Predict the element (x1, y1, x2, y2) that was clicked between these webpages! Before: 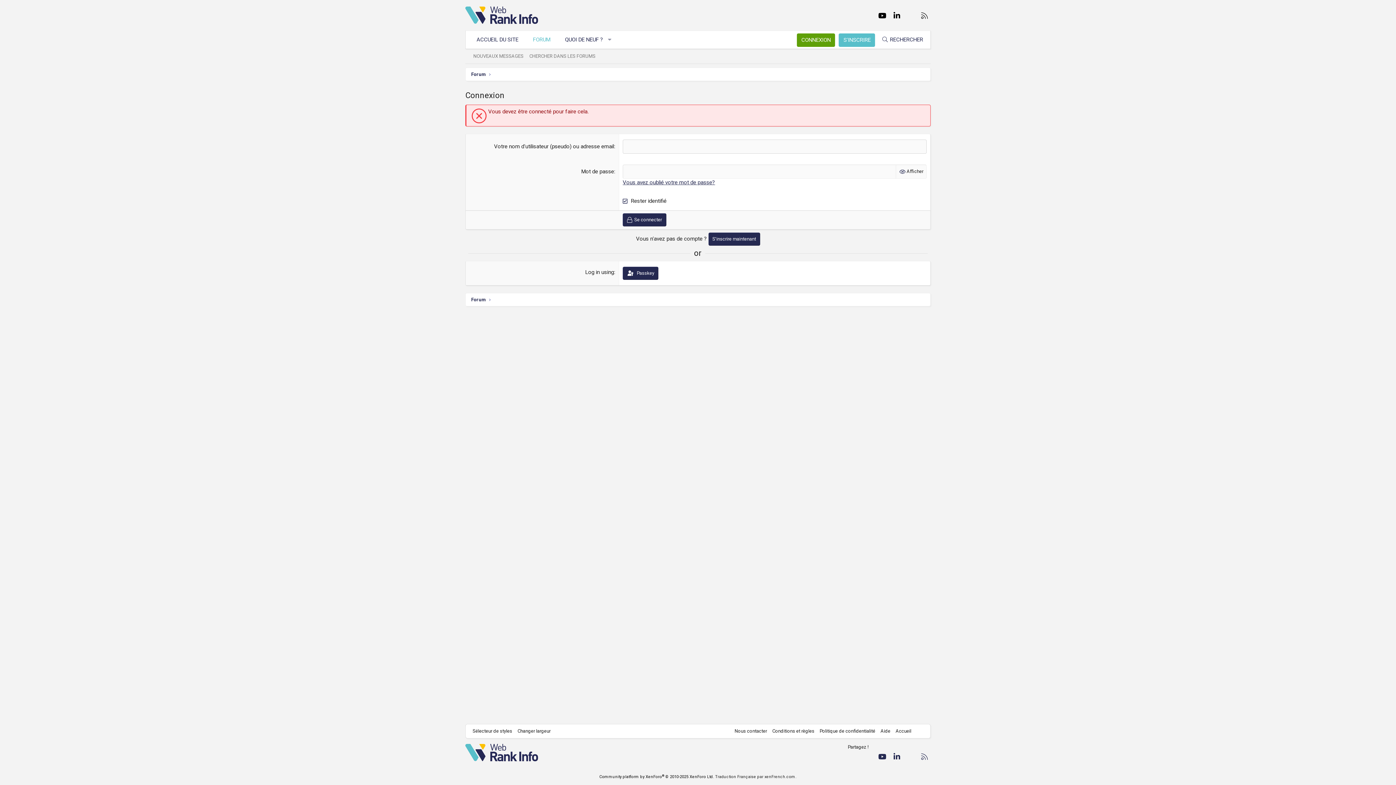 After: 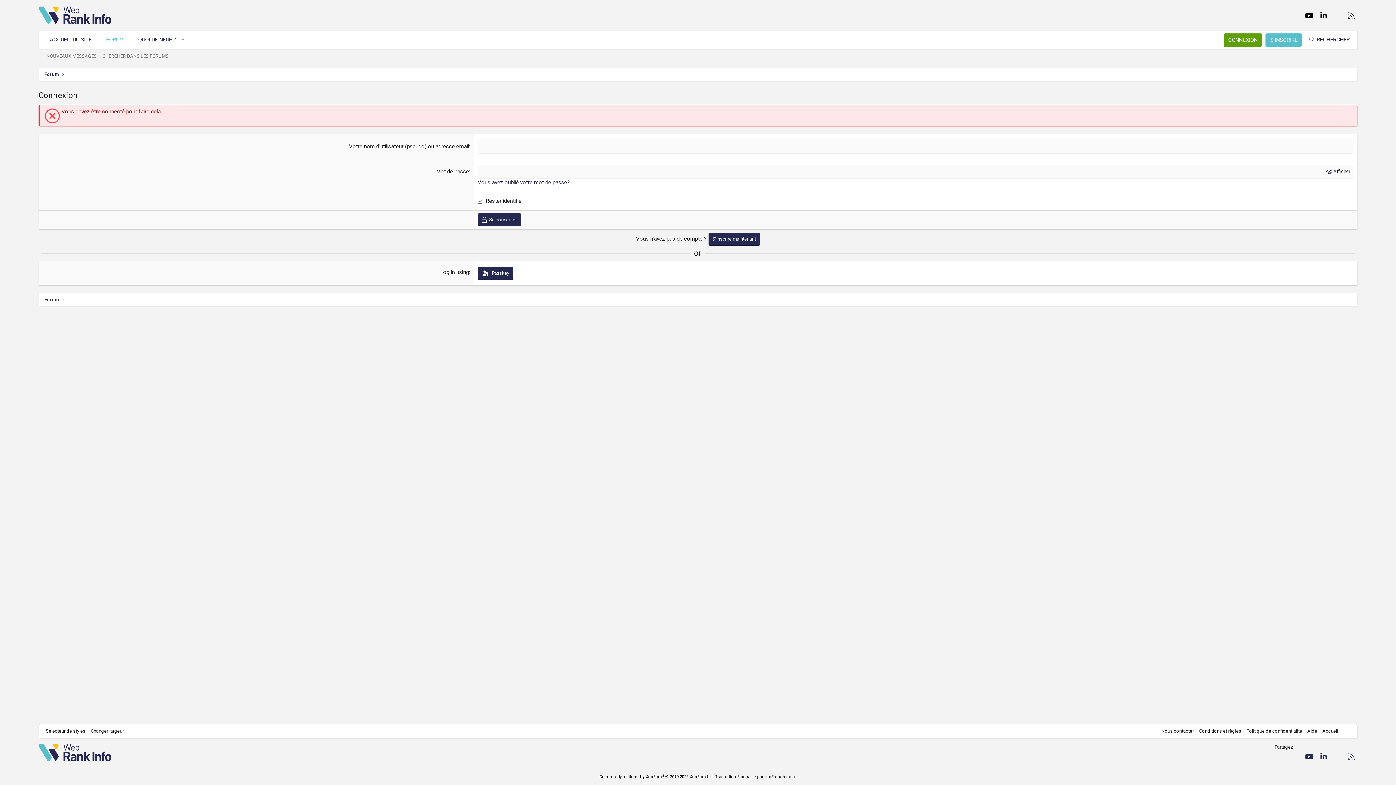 Action: bbox: (516, 727, 552, 734) label: Changer largeur